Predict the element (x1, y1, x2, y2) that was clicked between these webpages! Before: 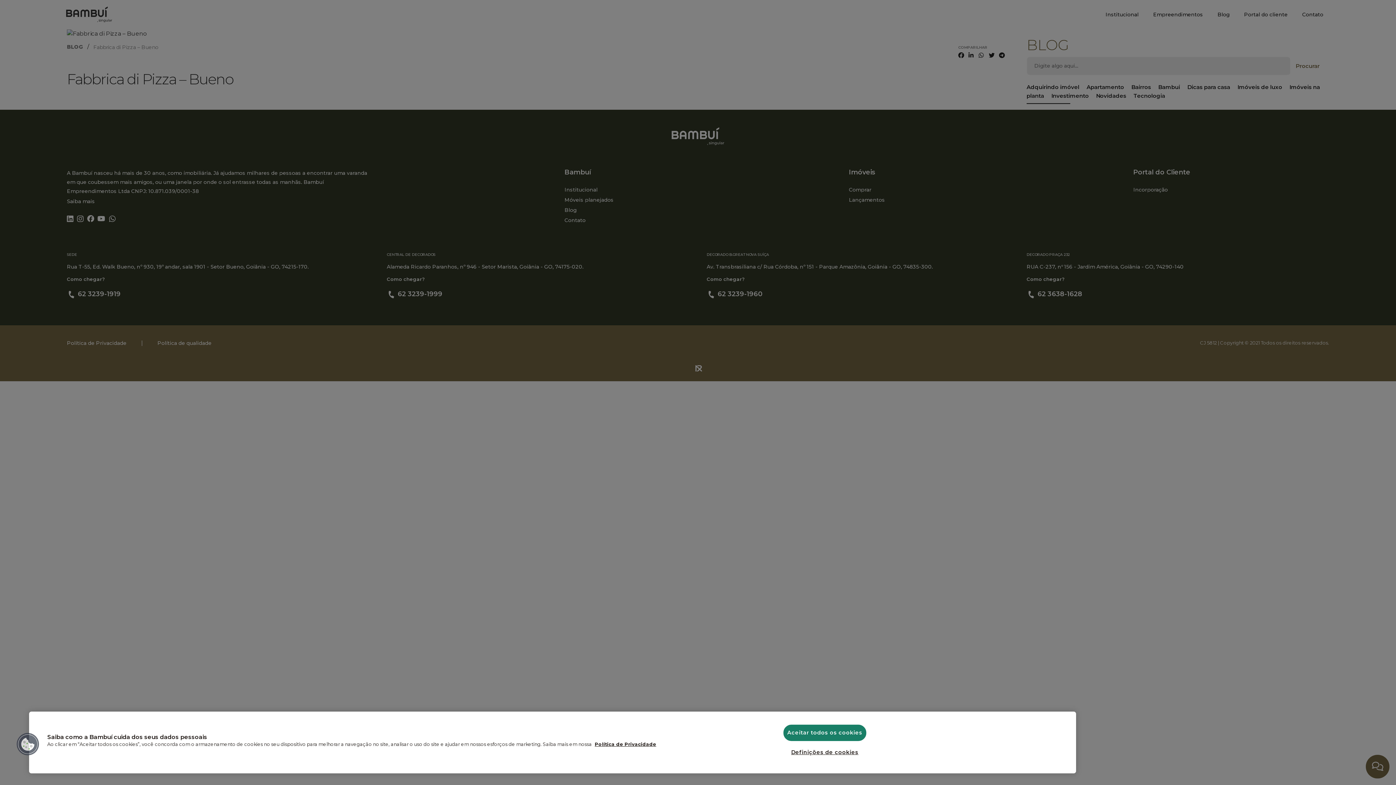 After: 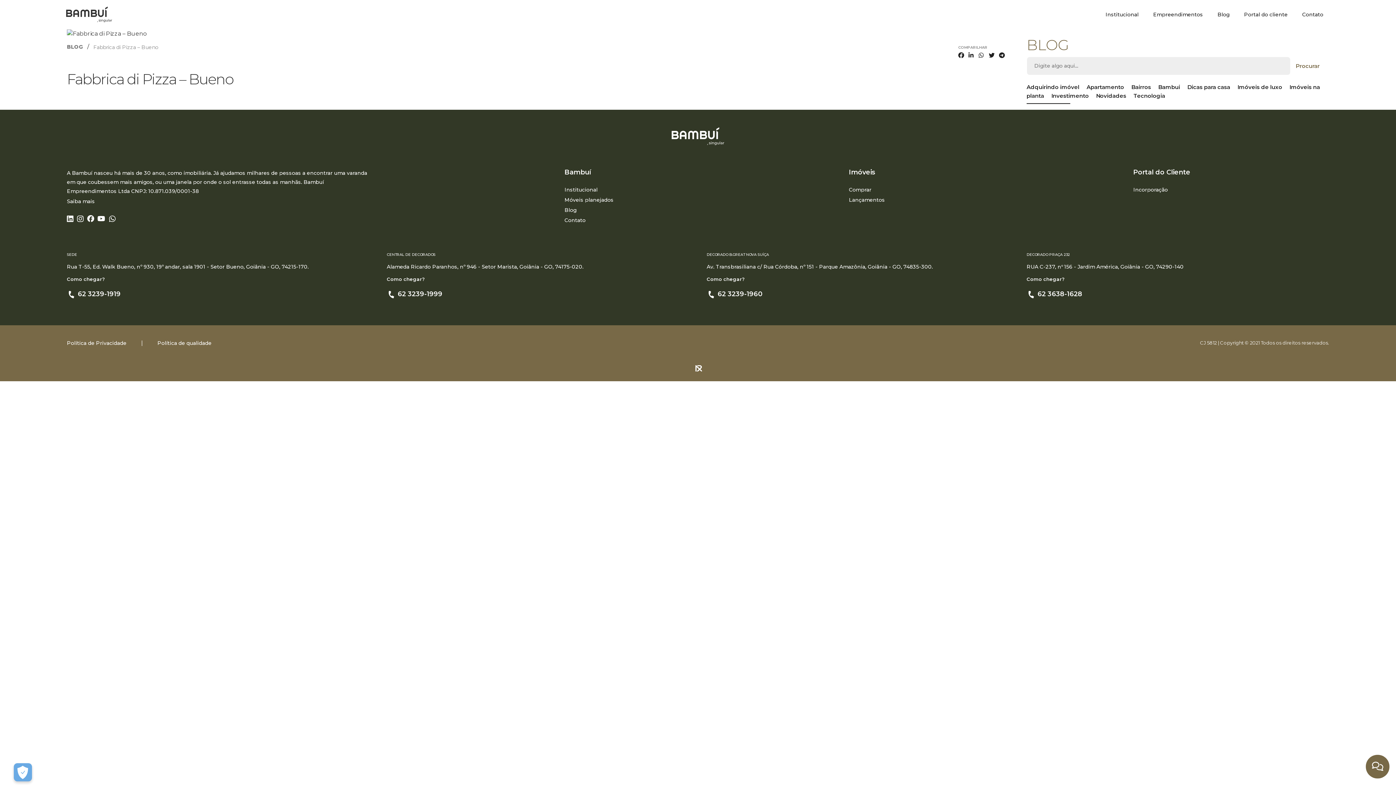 Action: label: Aceitar todos os cookies bbox: (783, 725, 866, 741)